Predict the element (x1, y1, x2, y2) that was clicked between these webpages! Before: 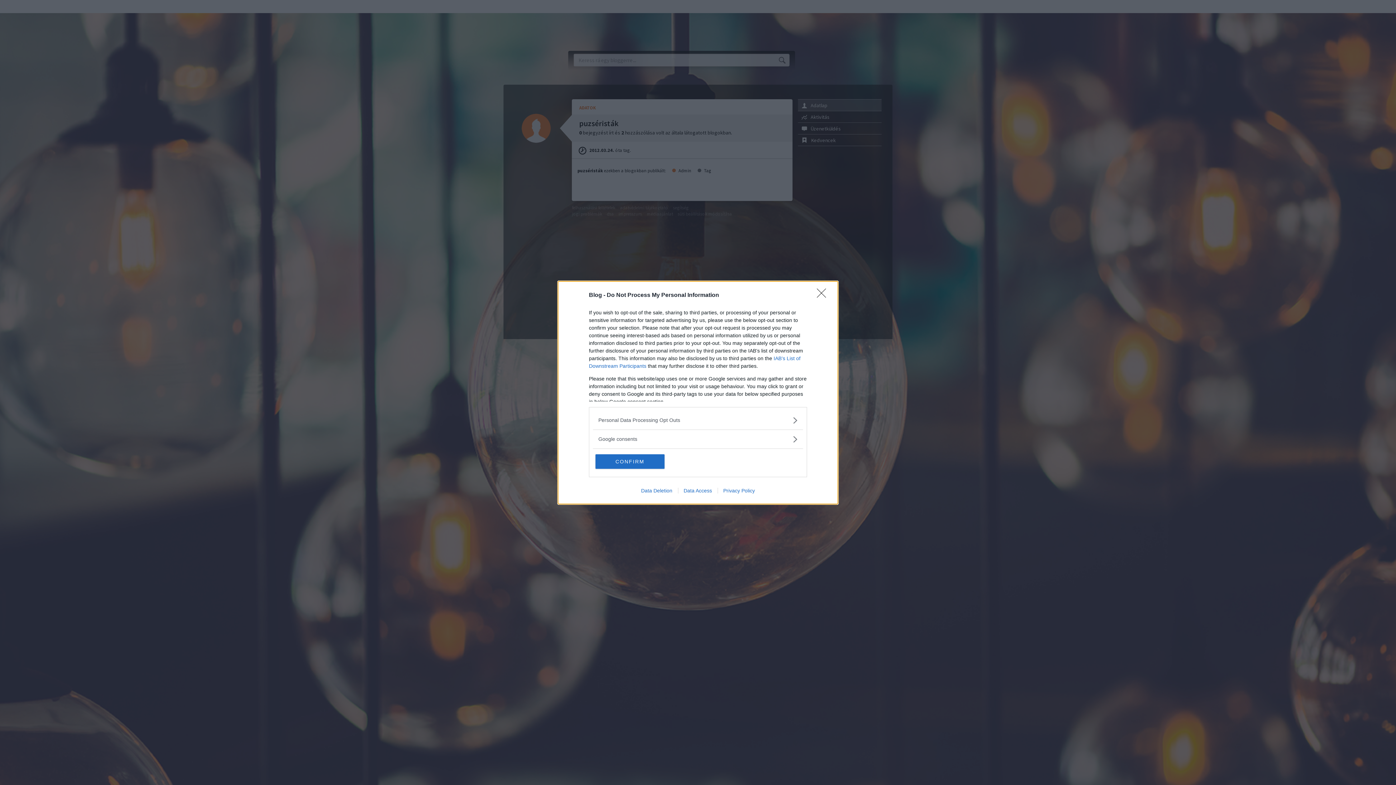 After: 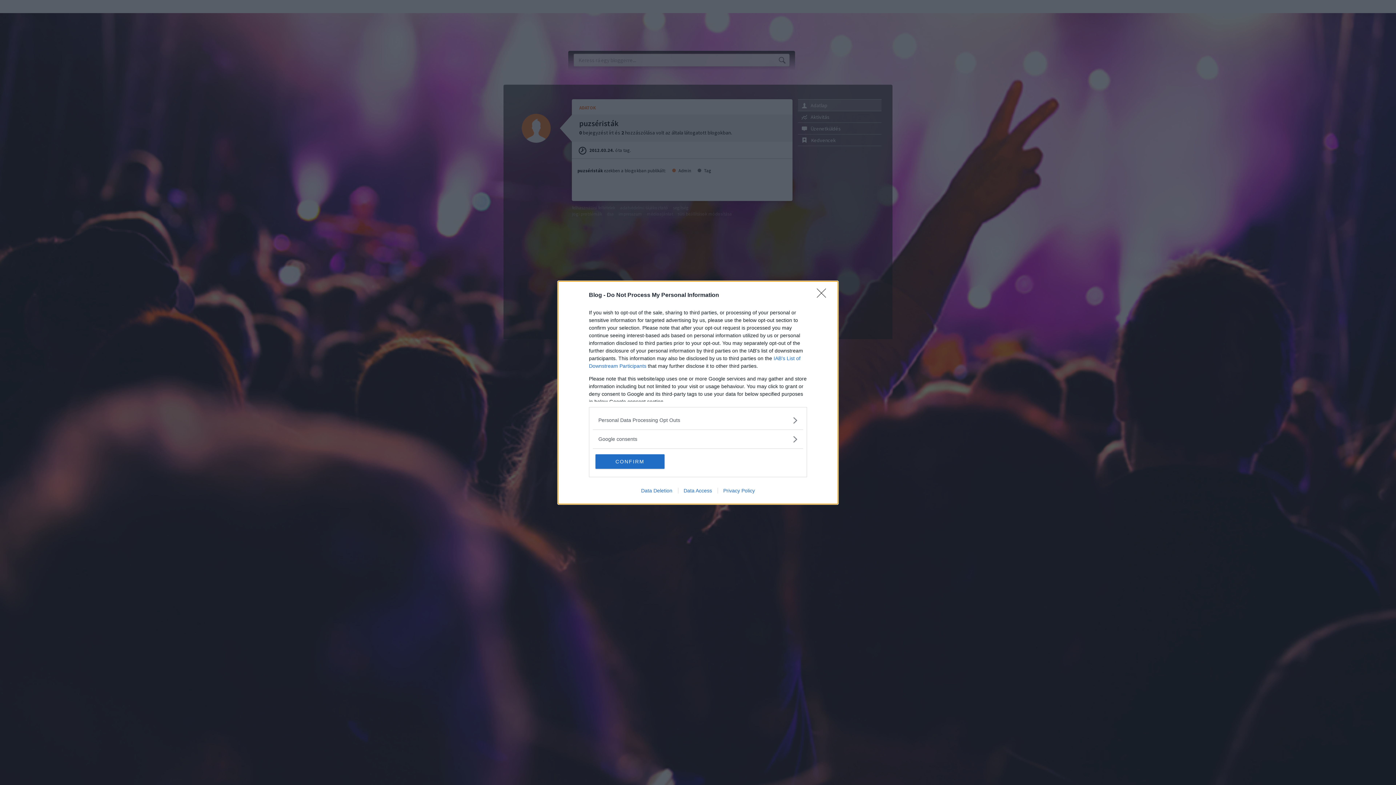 Action: bbox: (635, 487, 678, 493) label: Data Deletion